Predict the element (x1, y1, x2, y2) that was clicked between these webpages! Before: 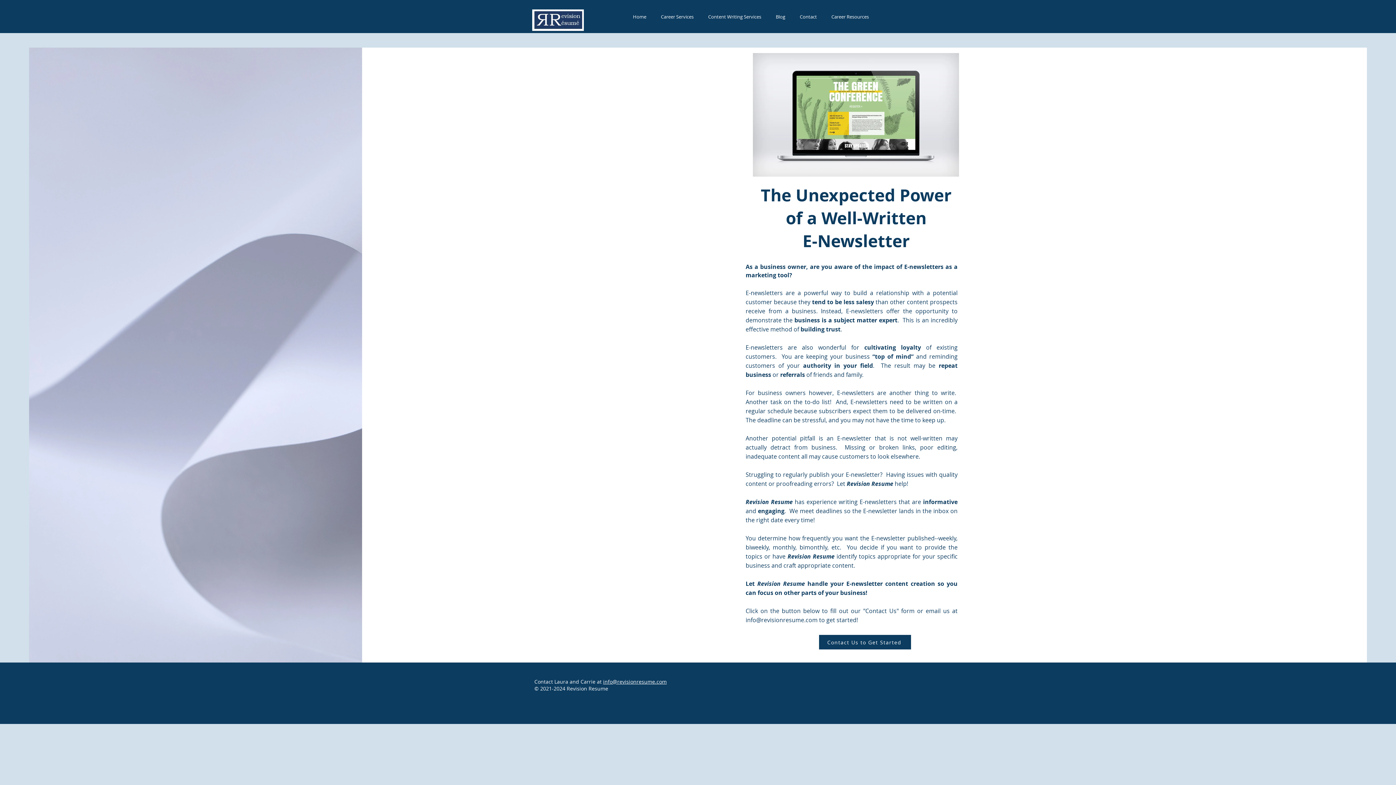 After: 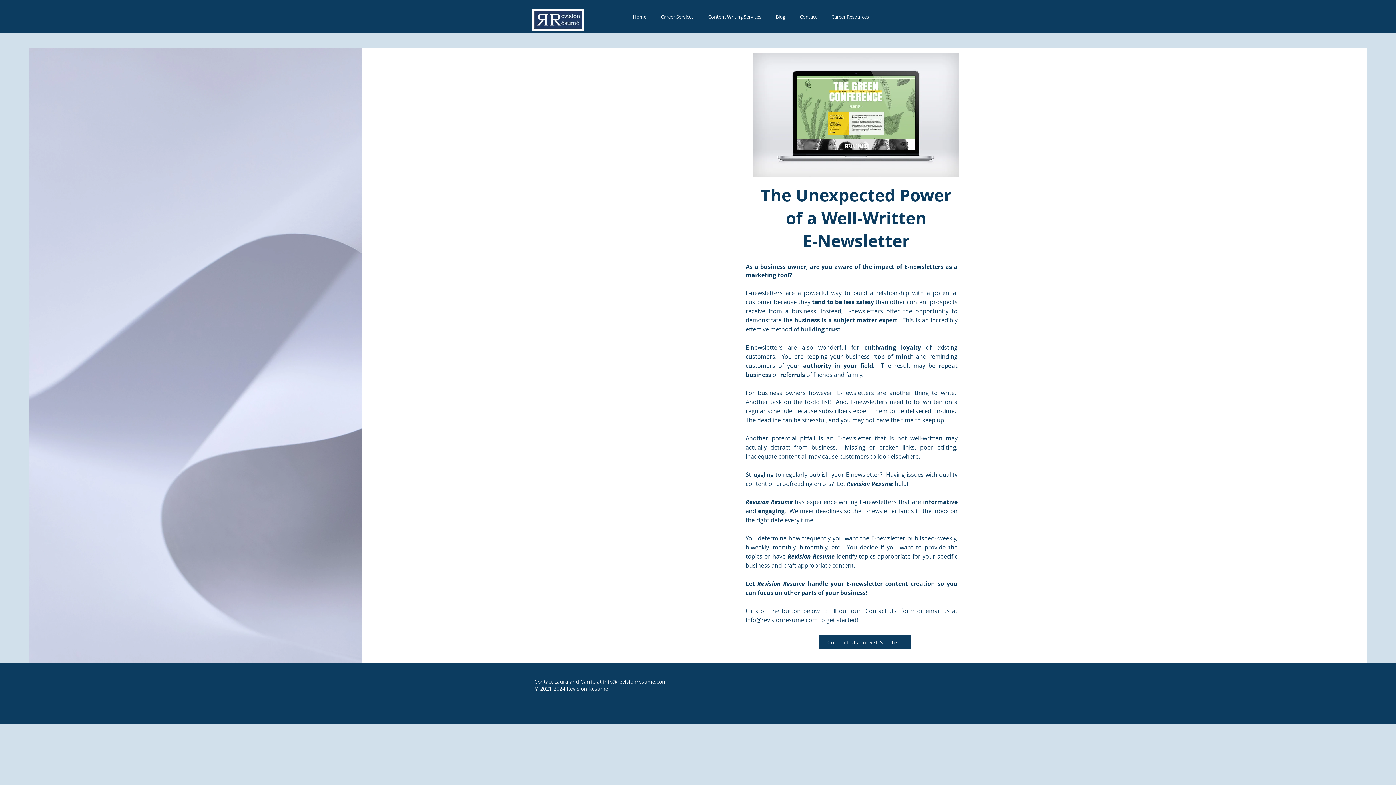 Action: label: info@revisionresume.com bbox: (745, 616, 817, 624)